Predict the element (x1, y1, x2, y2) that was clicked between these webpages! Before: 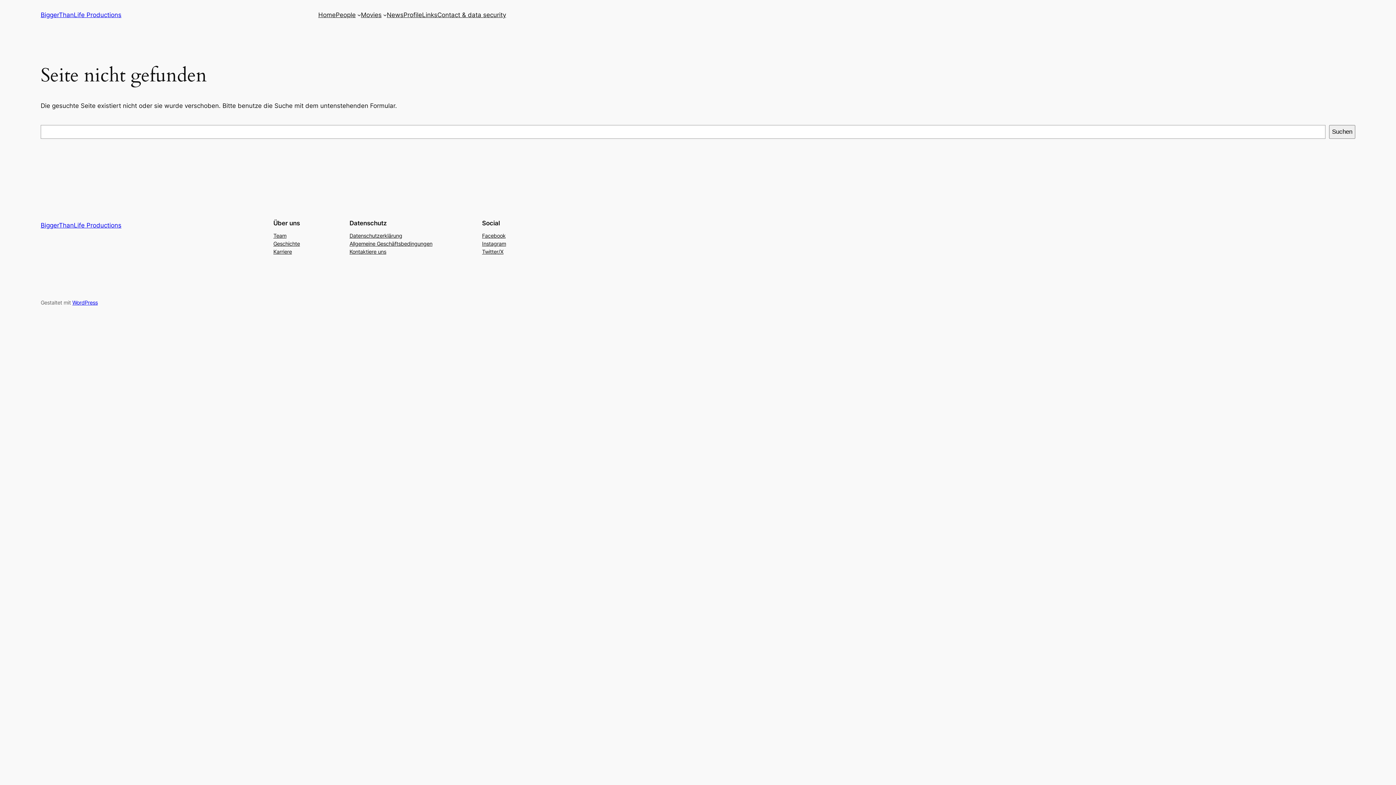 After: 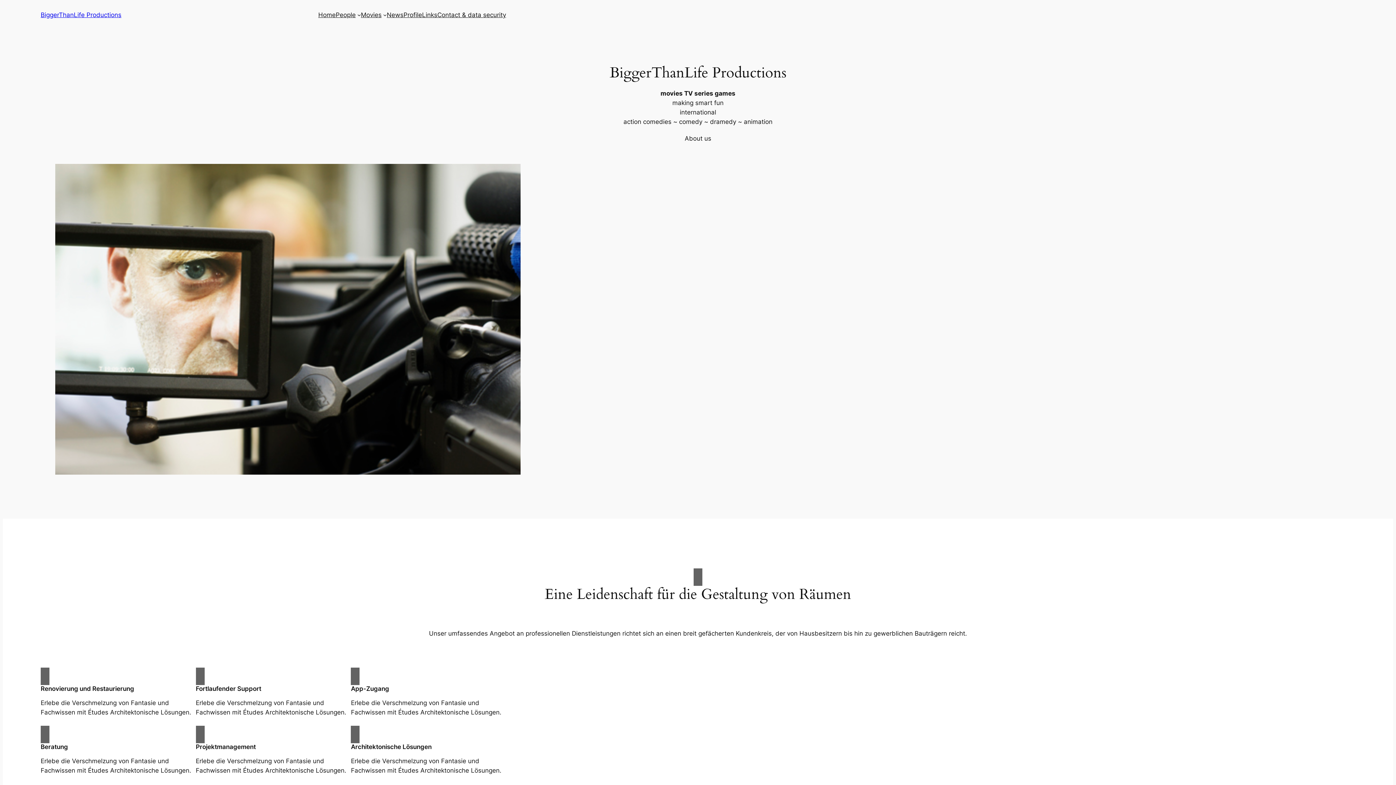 Action: label: BiggerThanLife Productions bbox: (40, 221, 121, 229)